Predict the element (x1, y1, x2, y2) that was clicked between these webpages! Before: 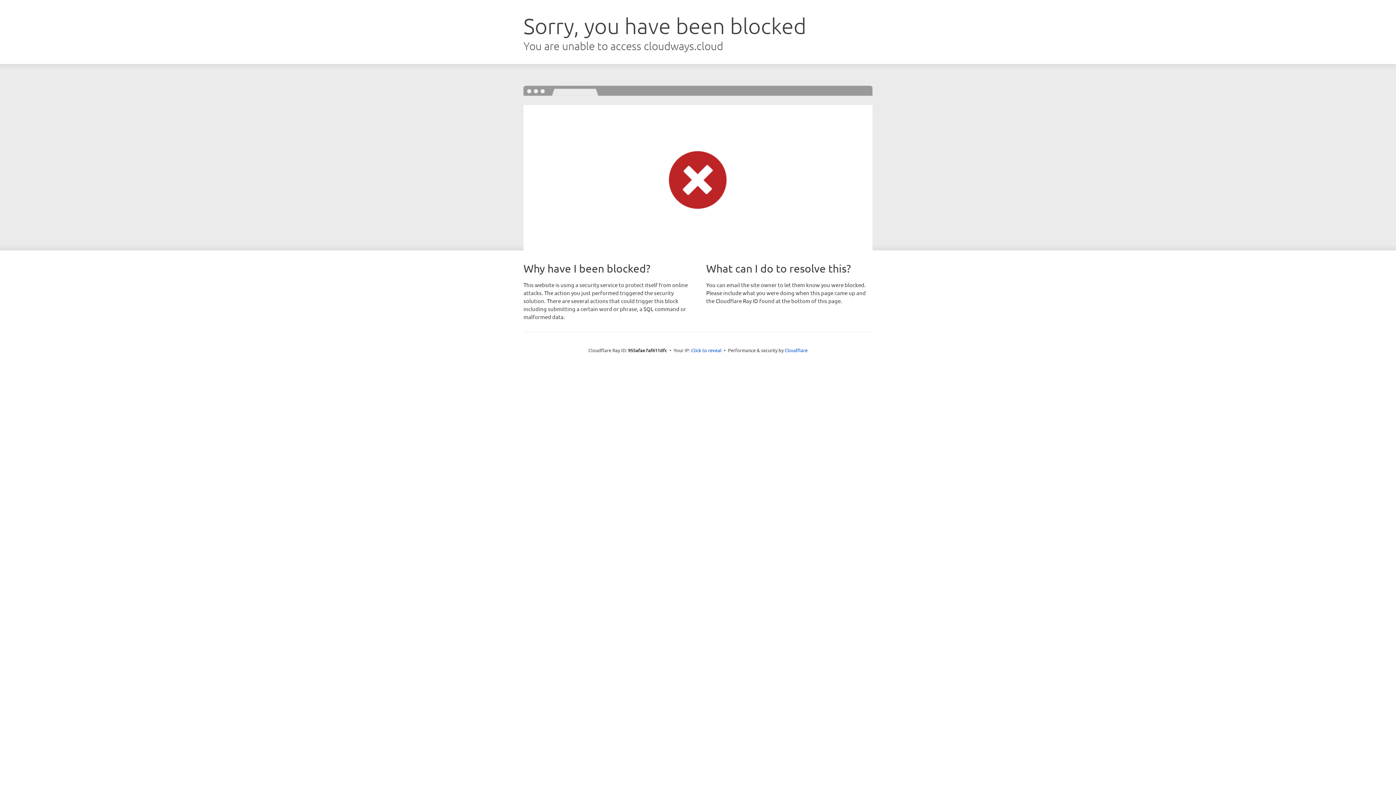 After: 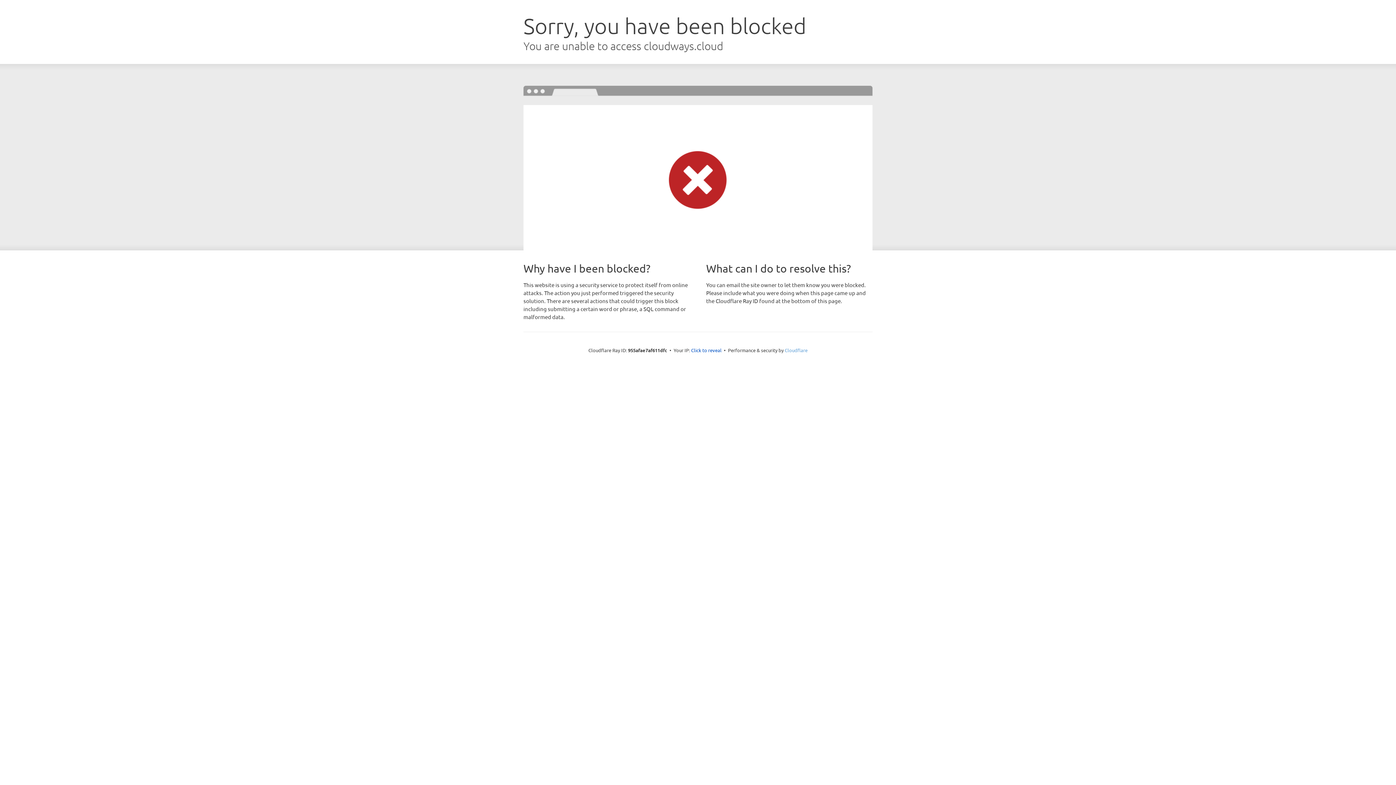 Action: label: Cloudflare bbox: (784, 347, 807, 353)